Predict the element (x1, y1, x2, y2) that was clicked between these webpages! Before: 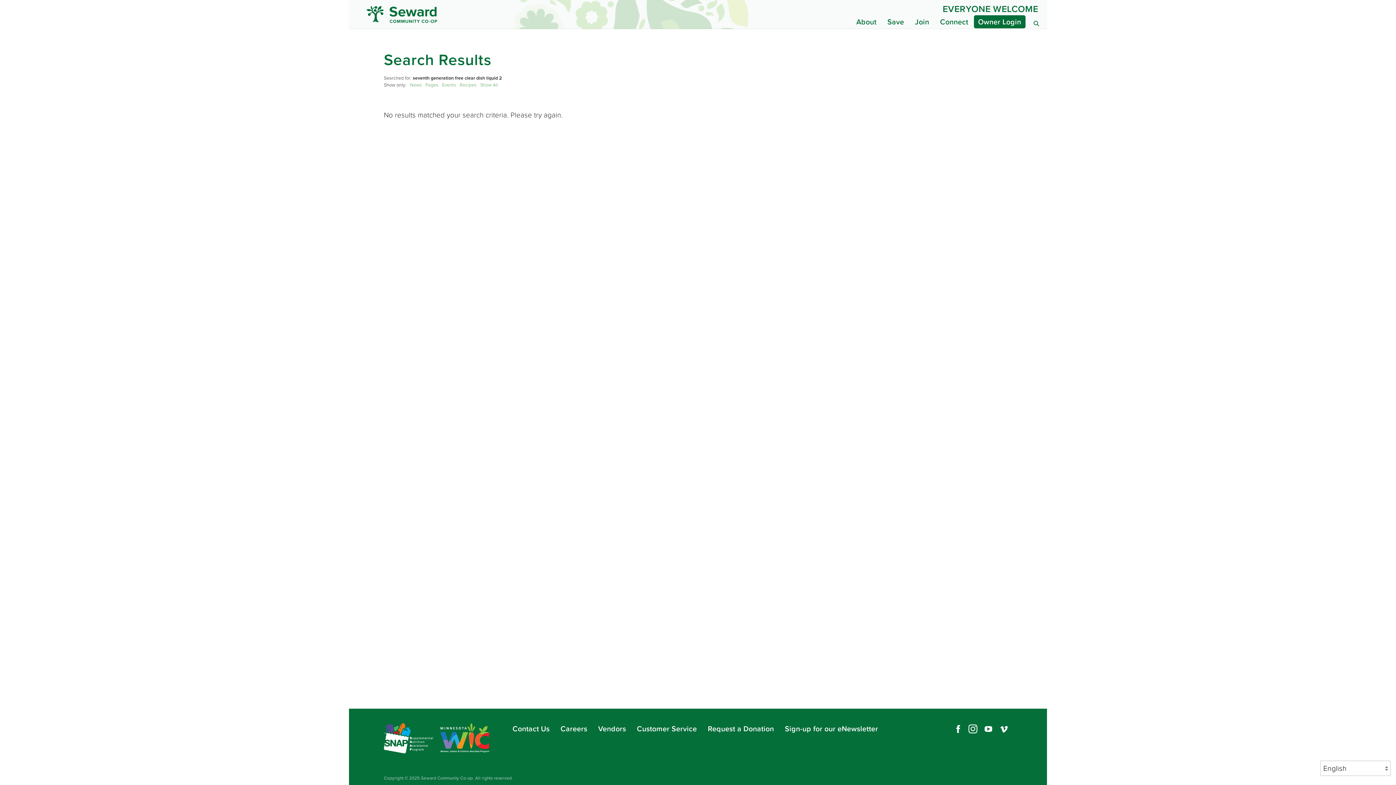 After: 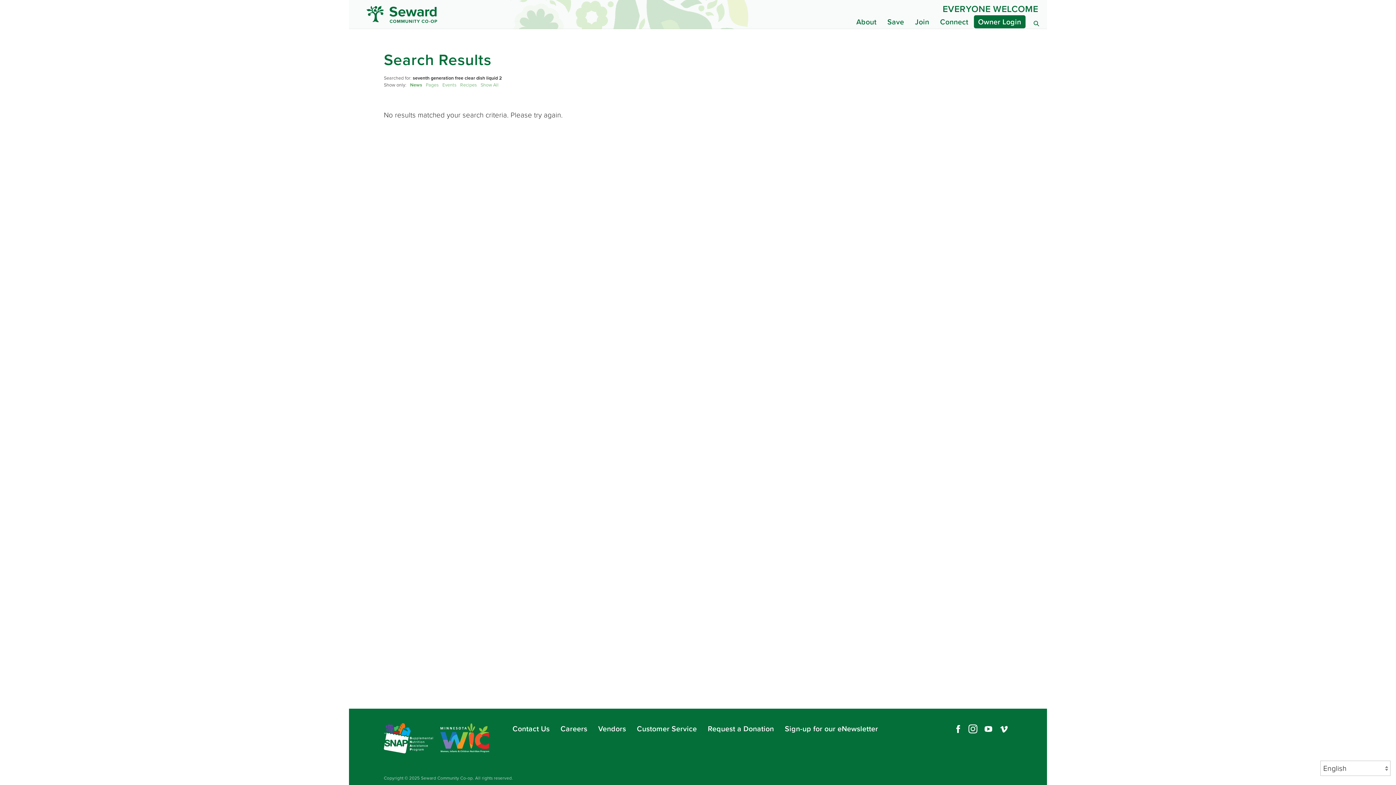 Action: label: News bbox: (410, 81, 421, 88)